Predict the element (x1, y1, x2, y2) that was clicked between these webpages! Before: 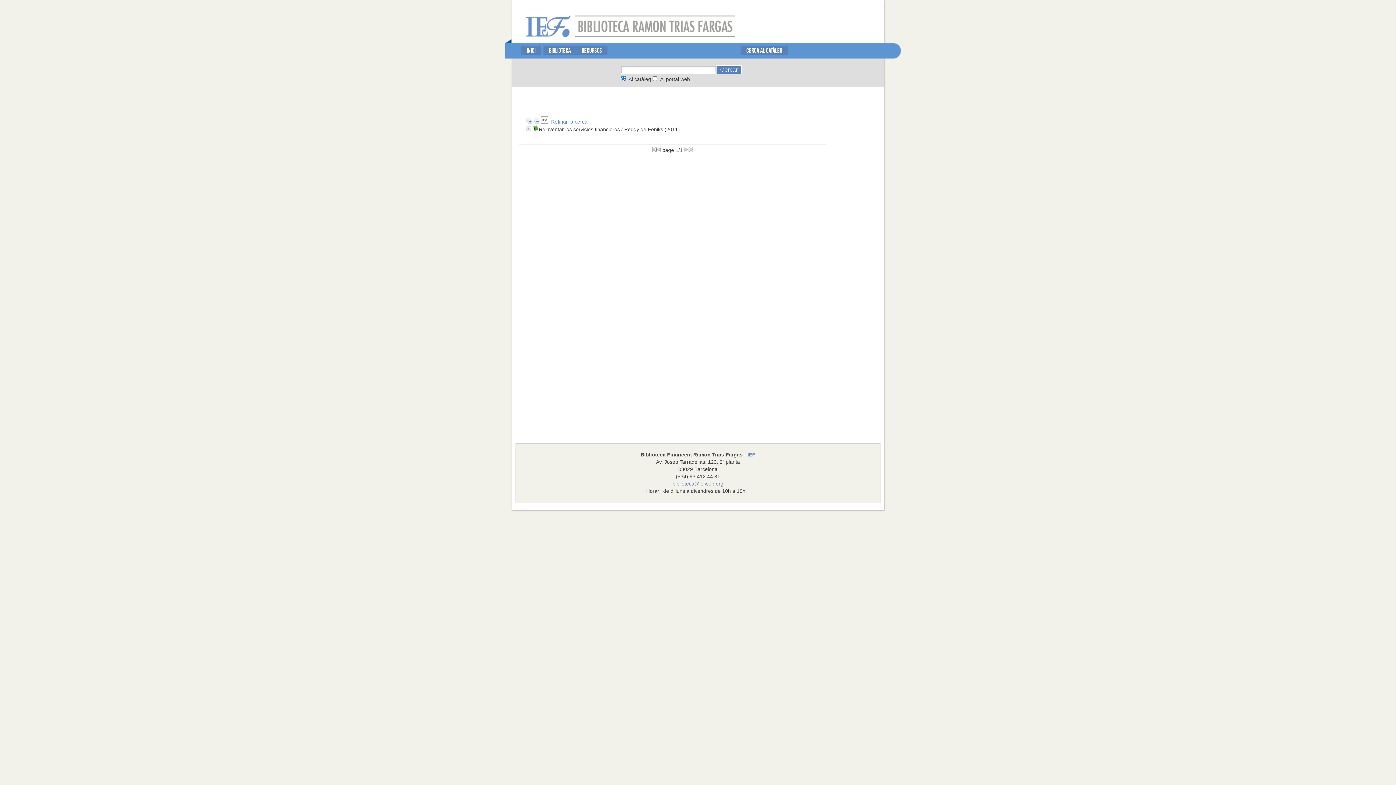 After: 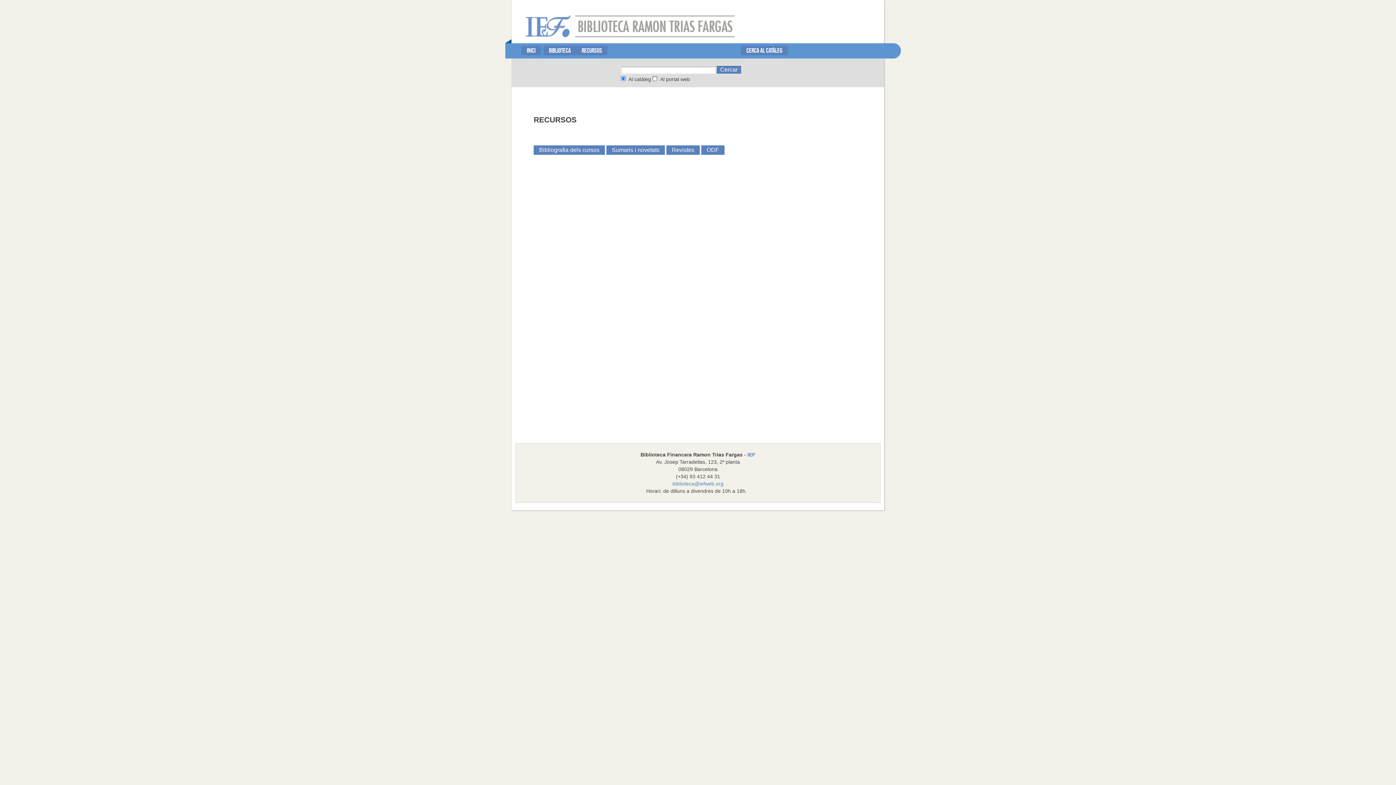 Action: label: RECURSOS bbox: (576, 45, 607, 55)